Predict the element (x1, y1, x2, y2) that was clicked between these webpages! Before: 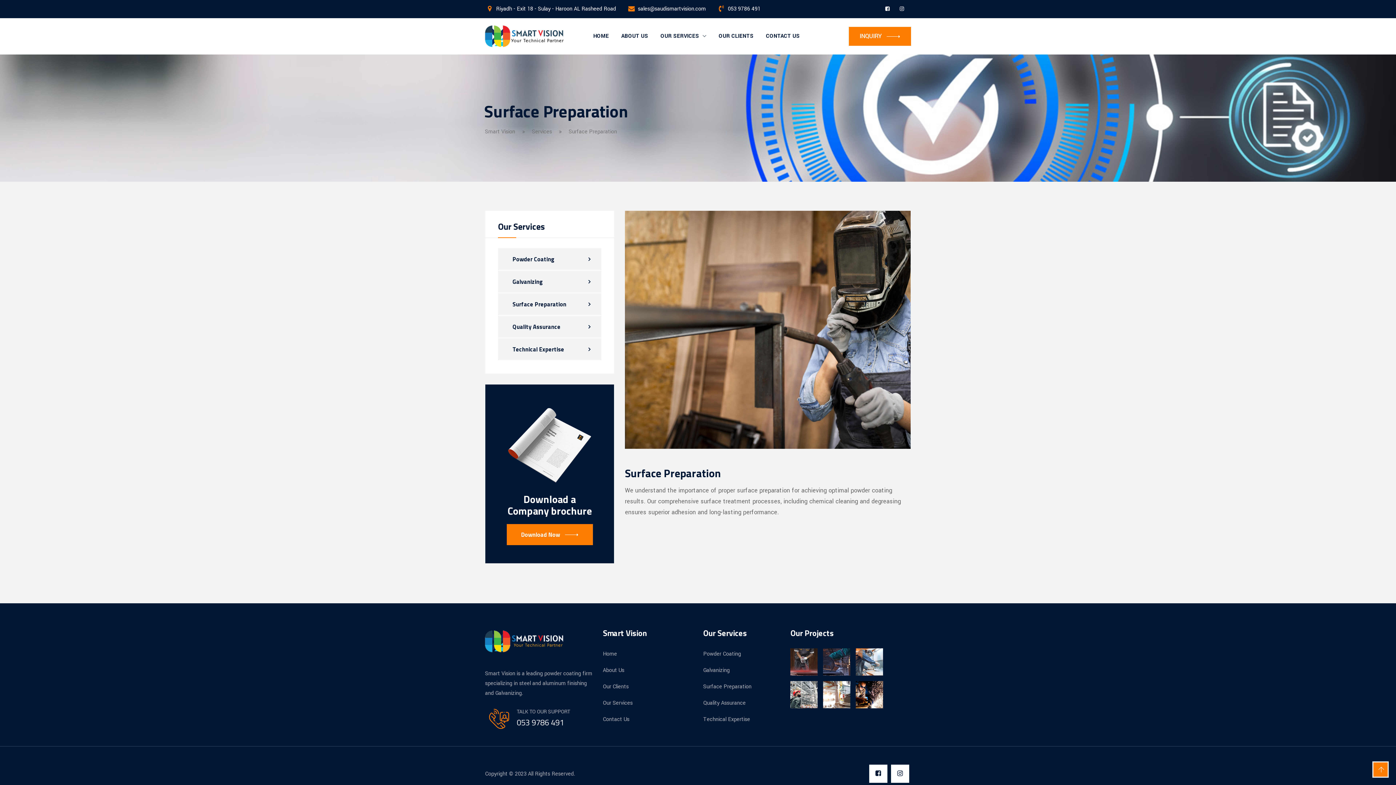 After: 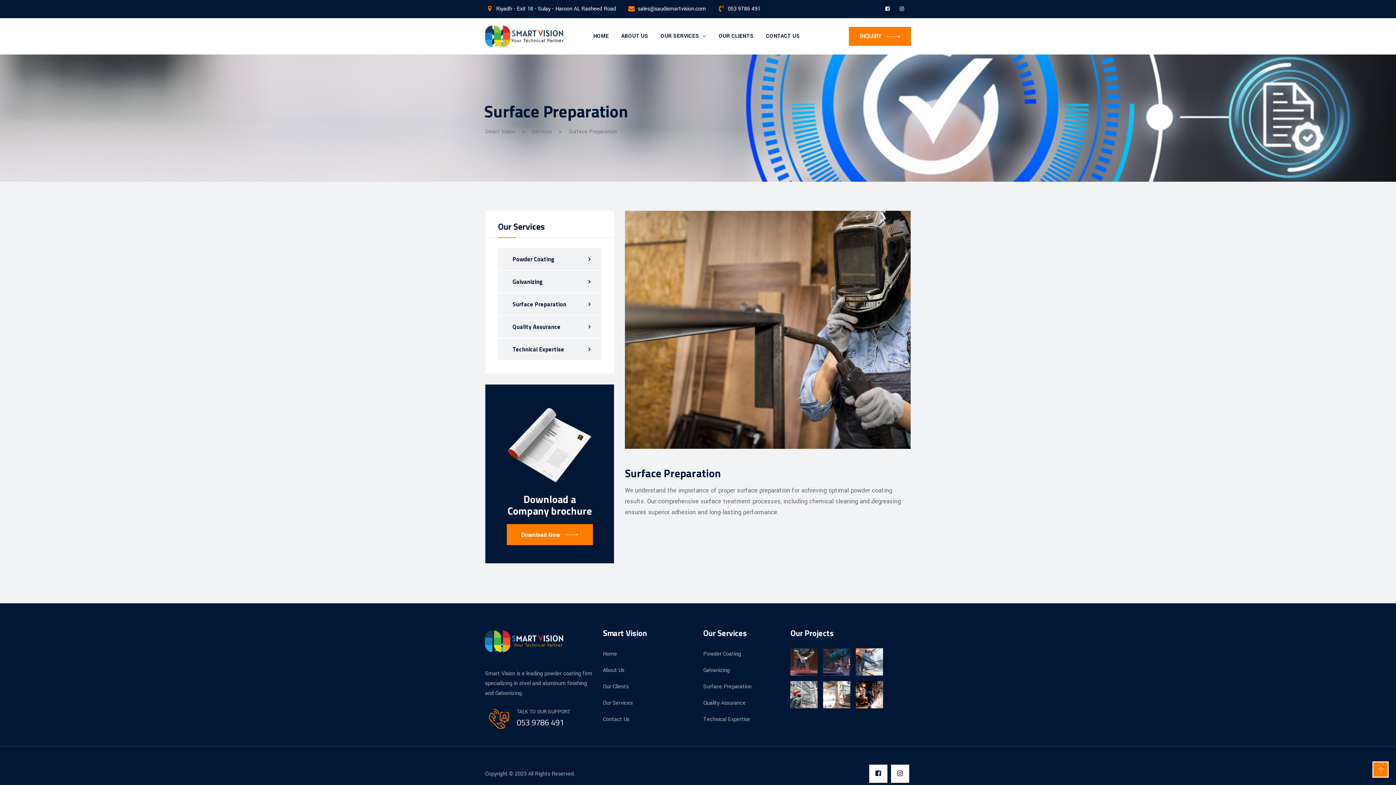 Action: bbox: (823, 648, 850, 676)